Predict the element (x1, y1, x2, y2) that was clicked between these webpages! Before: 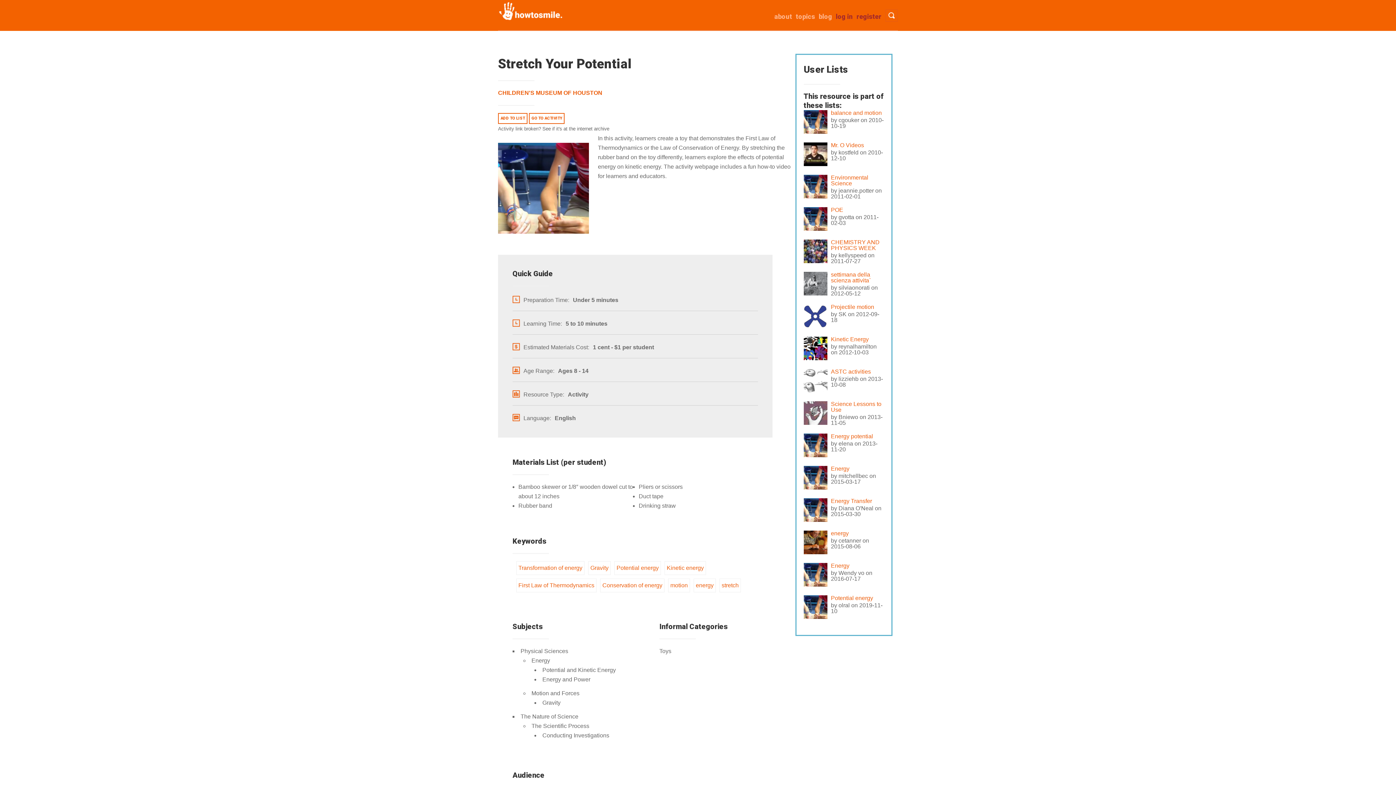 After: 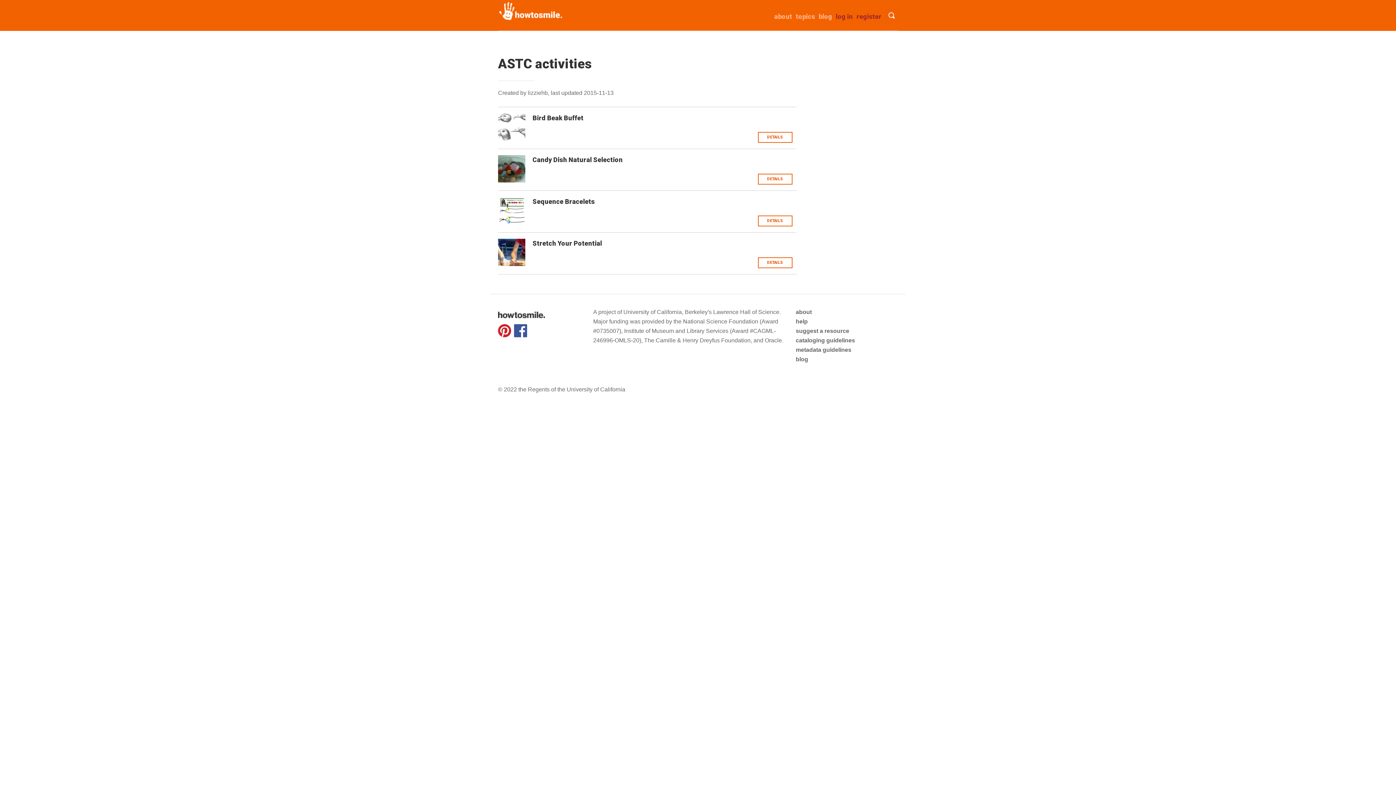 Action: label: ASTC activities bbox: (803, 369, 884, 374)